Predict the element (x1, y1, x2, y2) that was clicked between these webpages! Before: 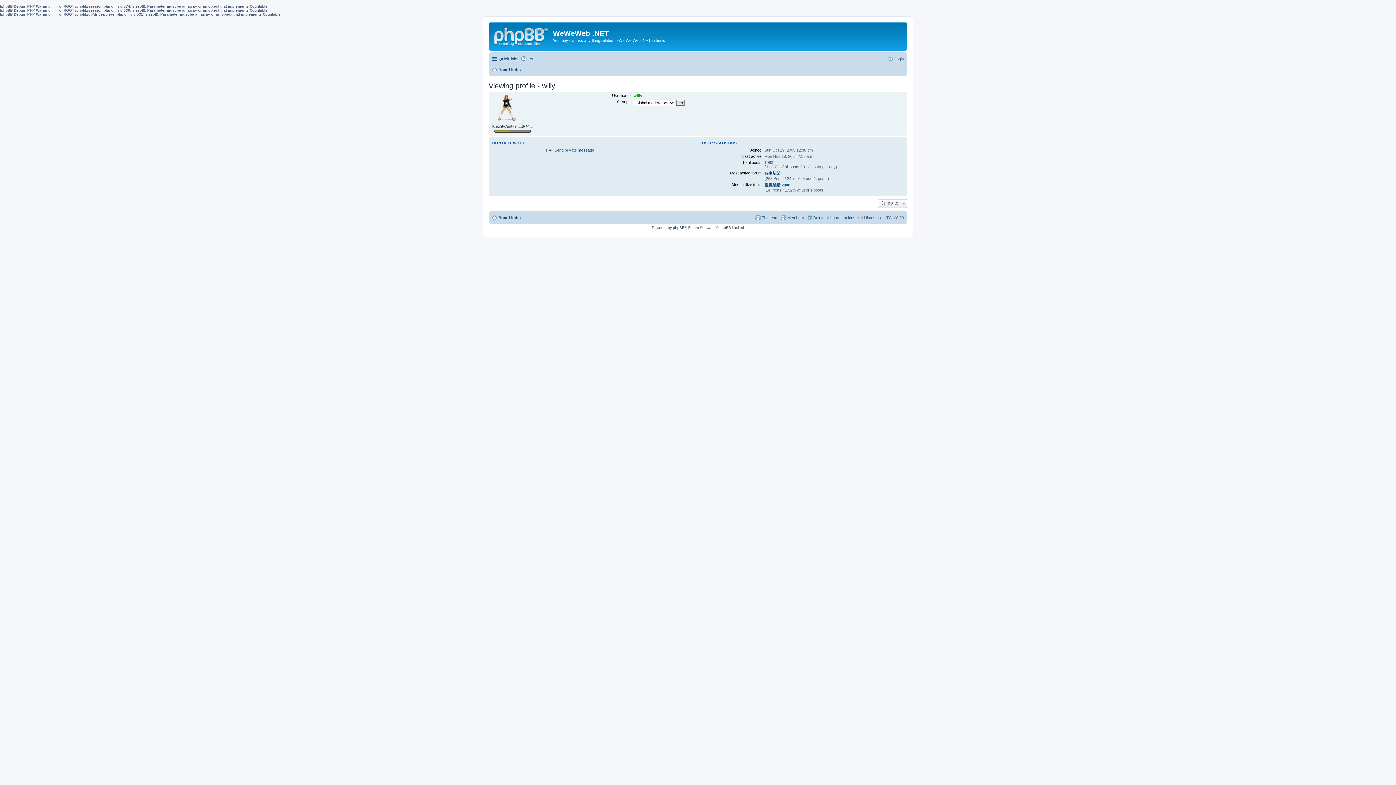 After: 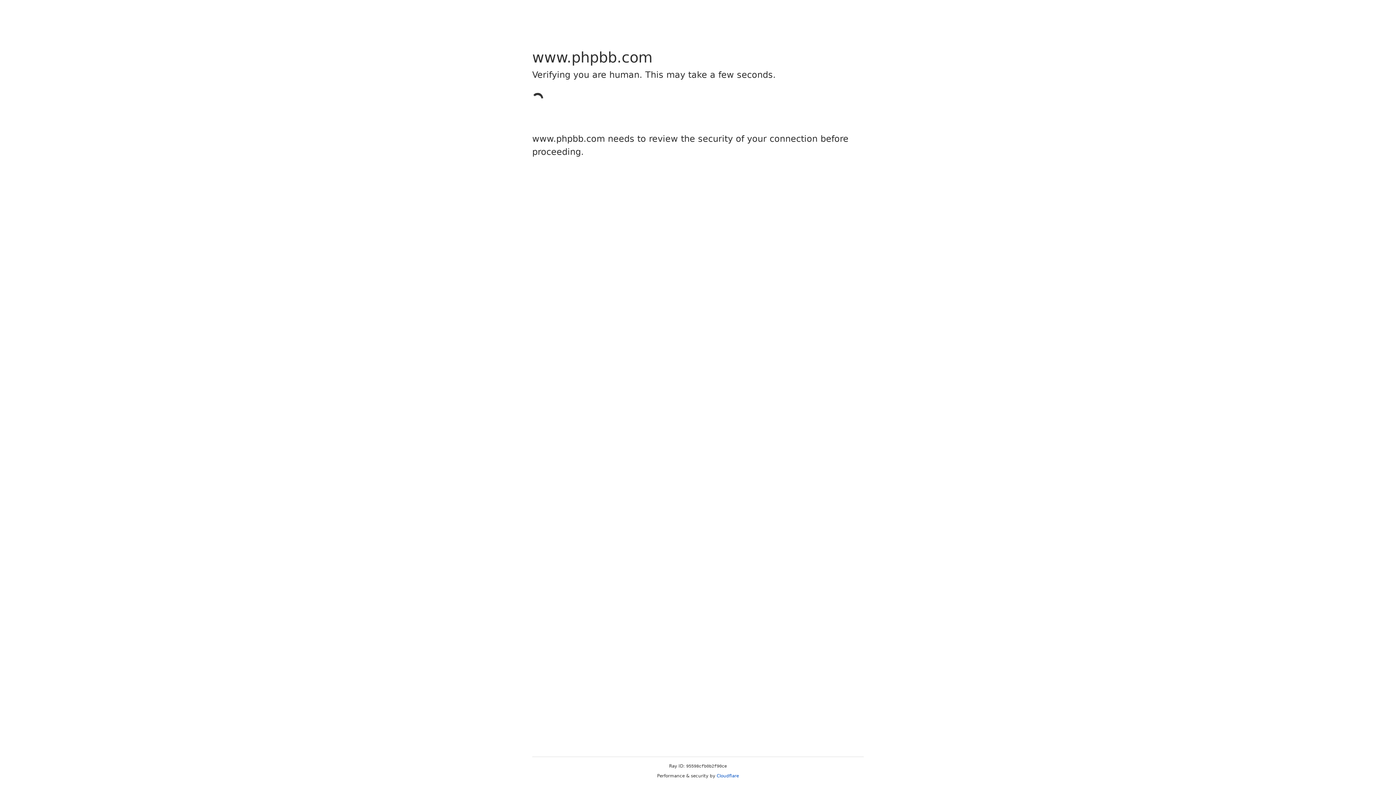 Action: bbox: (673, 225, 684, 229) label: phpBB